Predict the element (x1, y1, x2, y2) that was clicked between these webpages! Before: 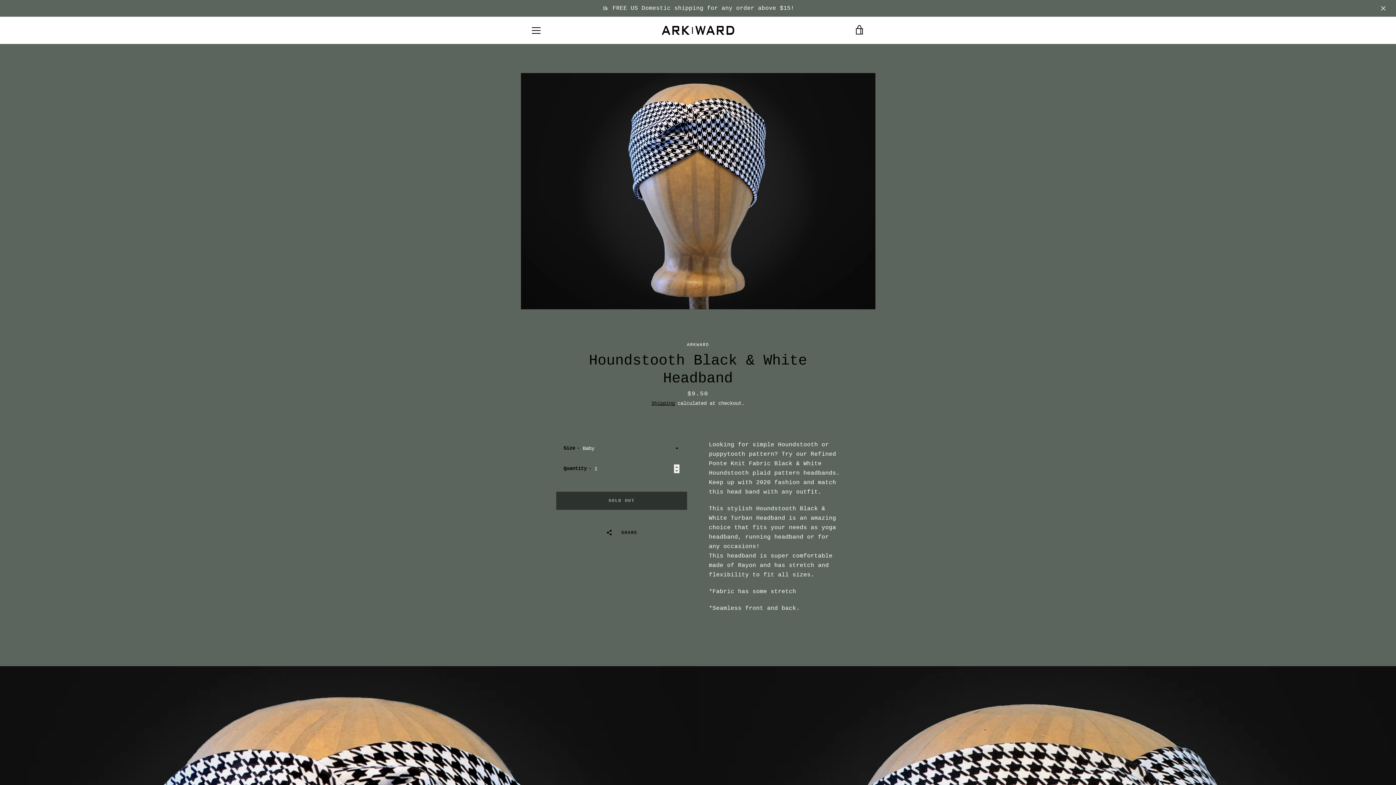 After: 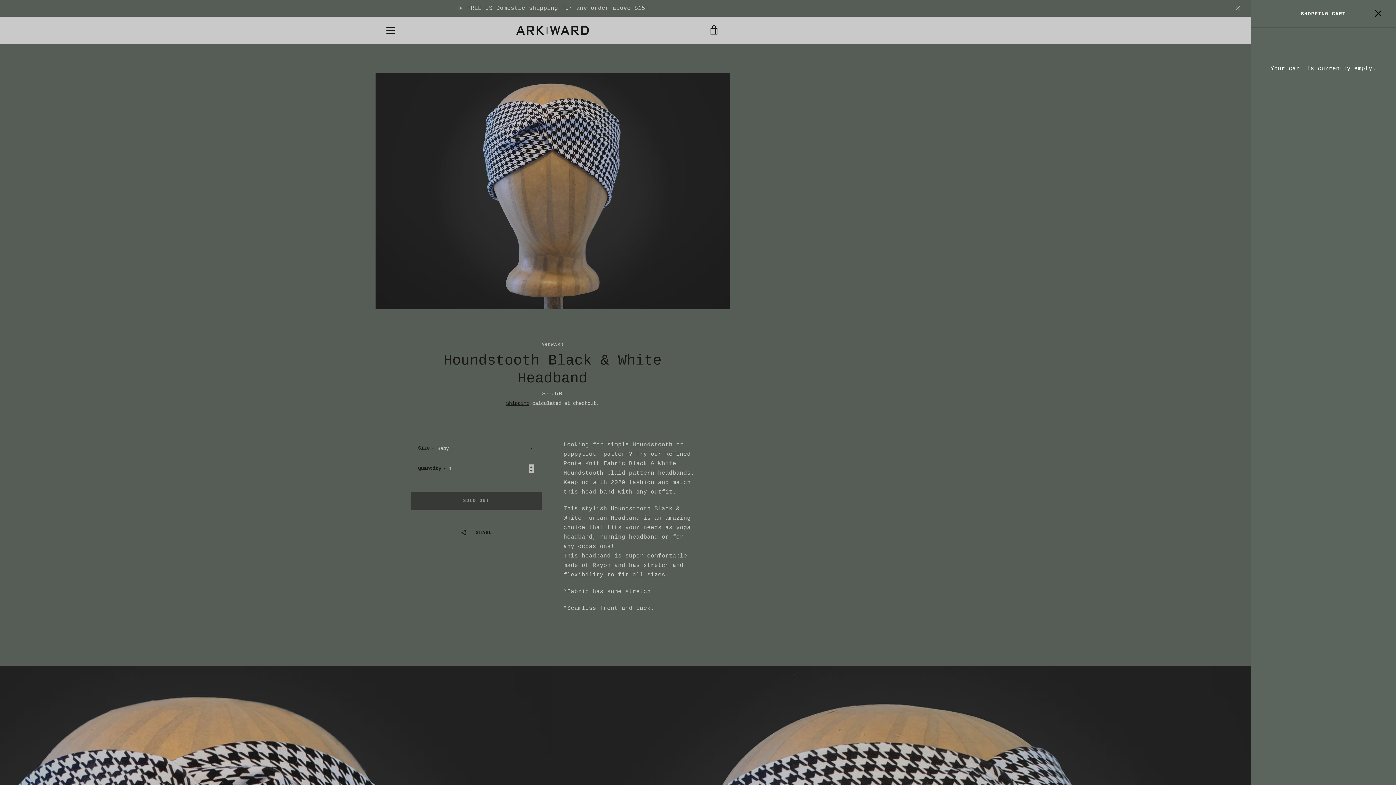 Action: bbox: (850, 21, 869, 39) label: VIEW CART